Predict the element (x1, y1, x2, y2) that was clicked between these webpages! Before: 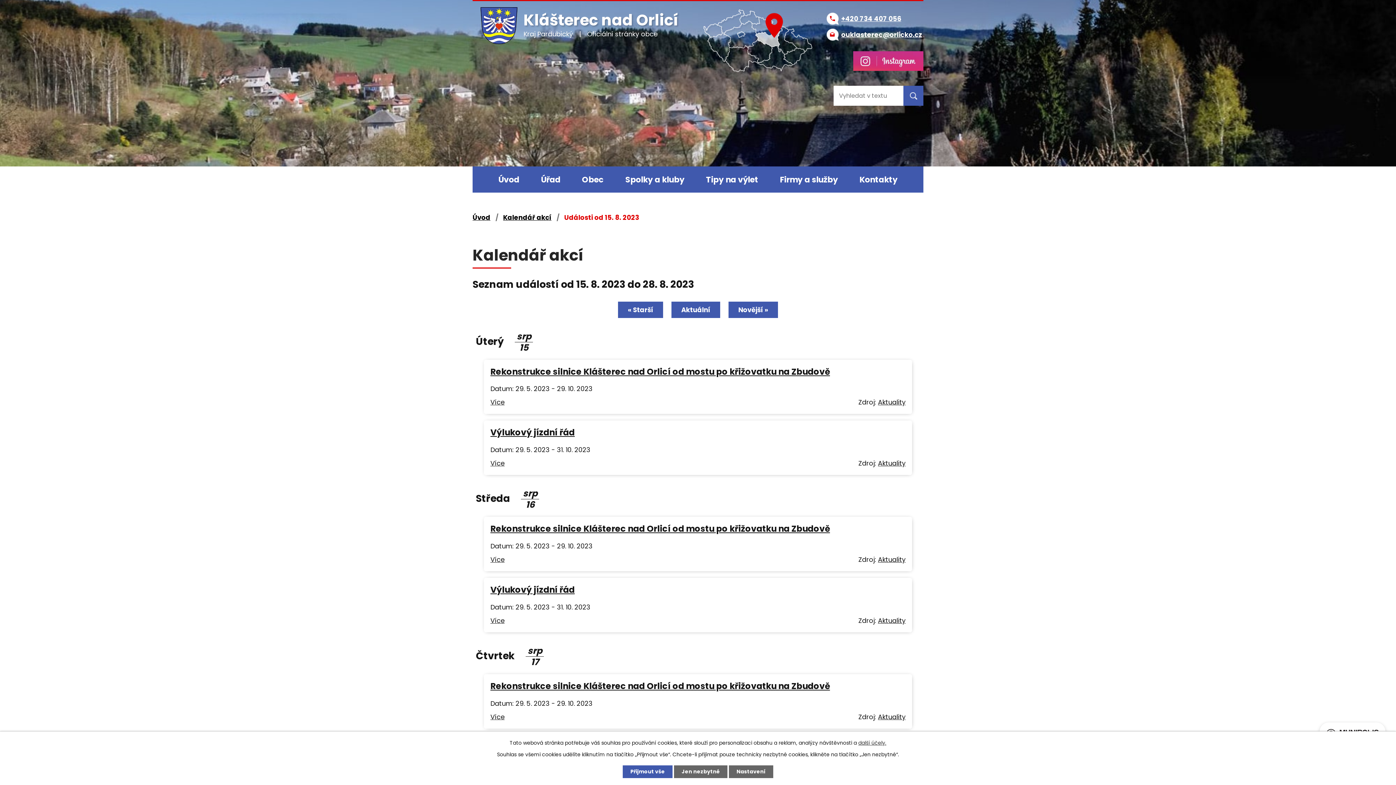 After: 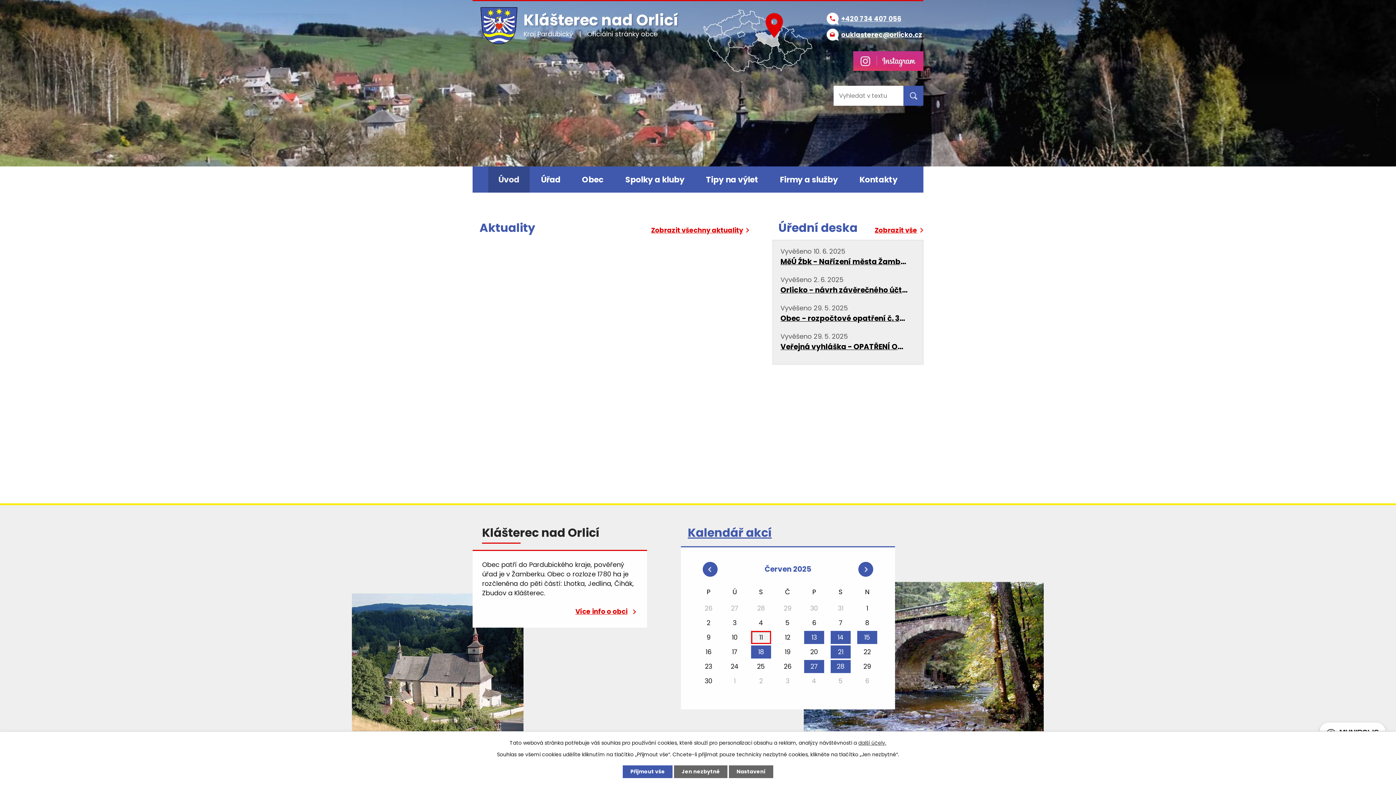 Action: label:  
Klášterec nad Orlicí
Kraj Pardubický | Oficiální stránky obce bbox: (472, 1, 678, 44)